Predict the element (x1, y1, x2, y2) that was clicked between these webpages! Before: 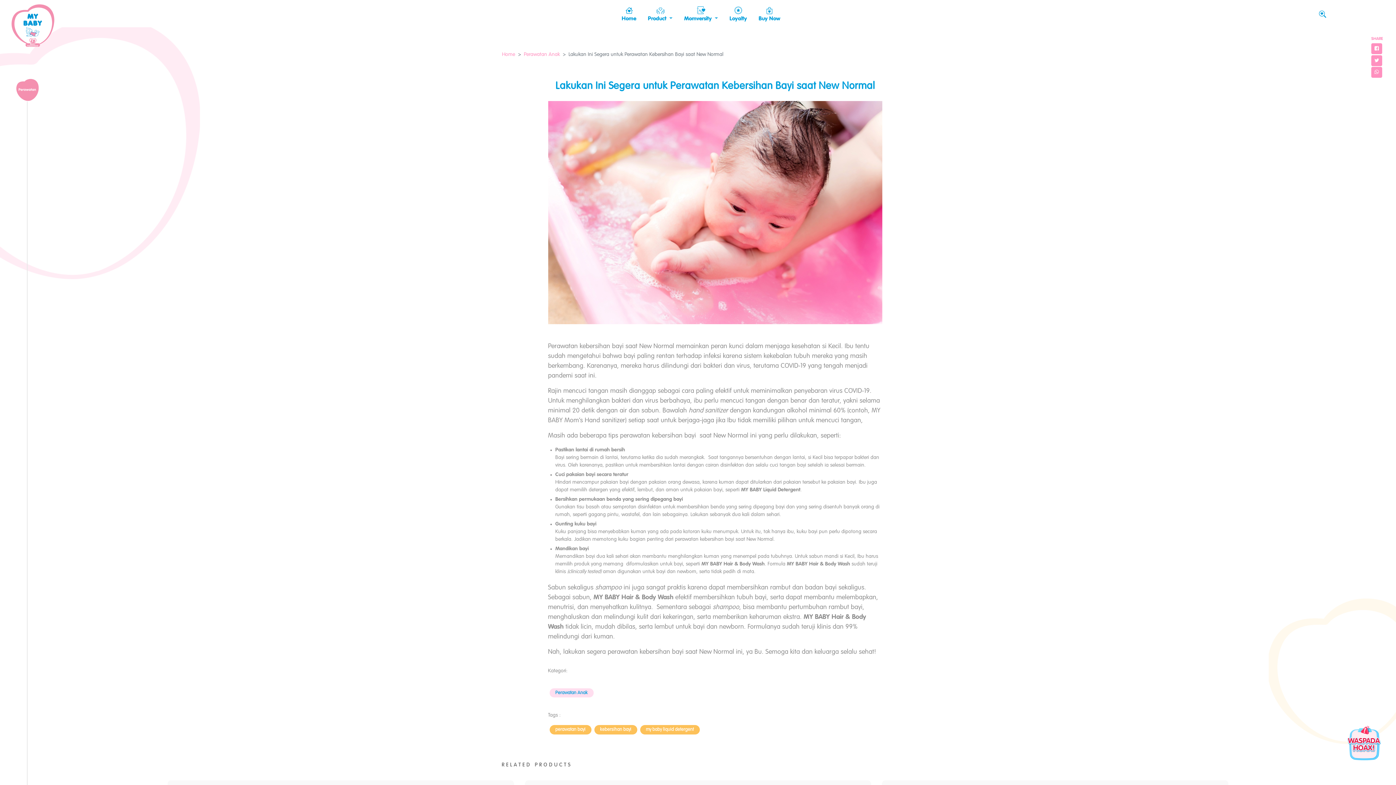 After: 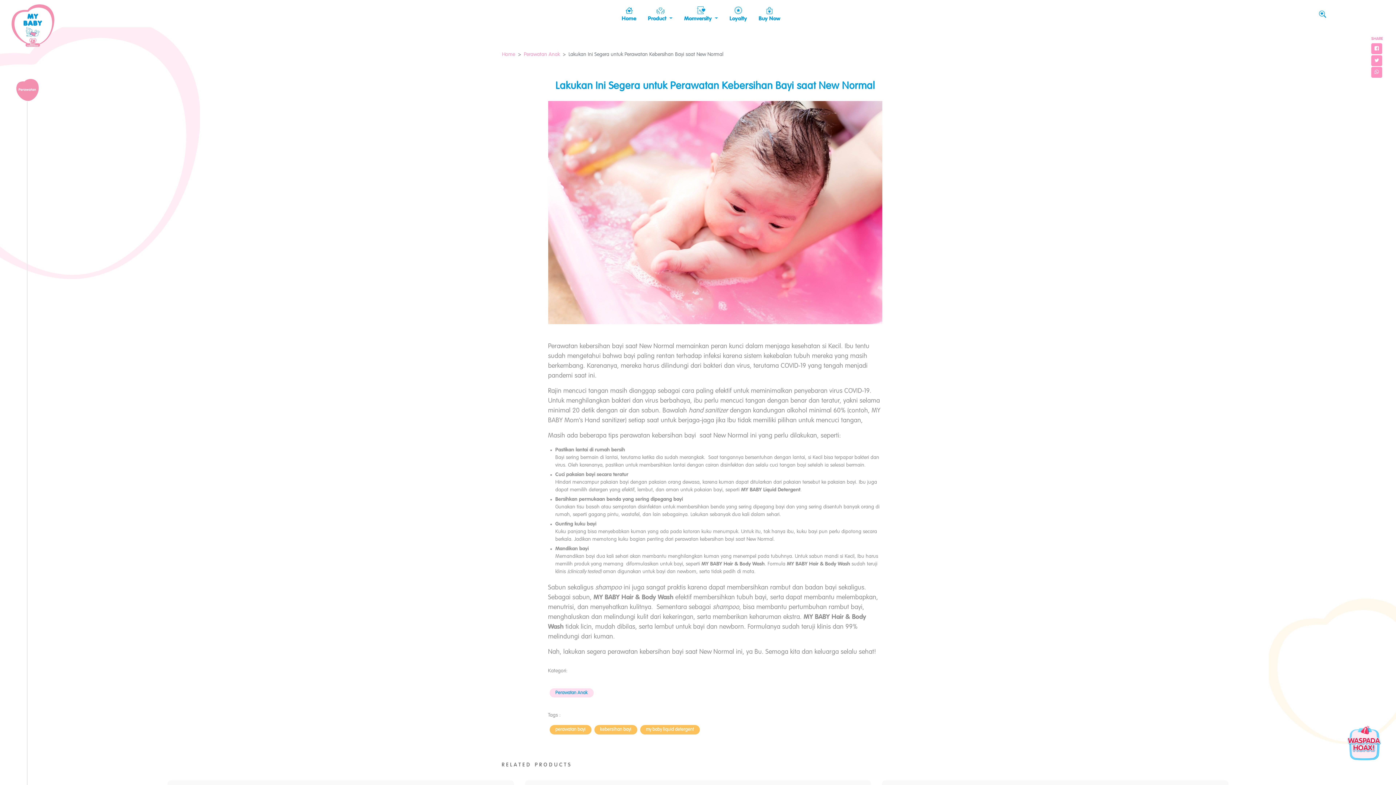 Action: bbox: (1371, 55, 1382, 66)